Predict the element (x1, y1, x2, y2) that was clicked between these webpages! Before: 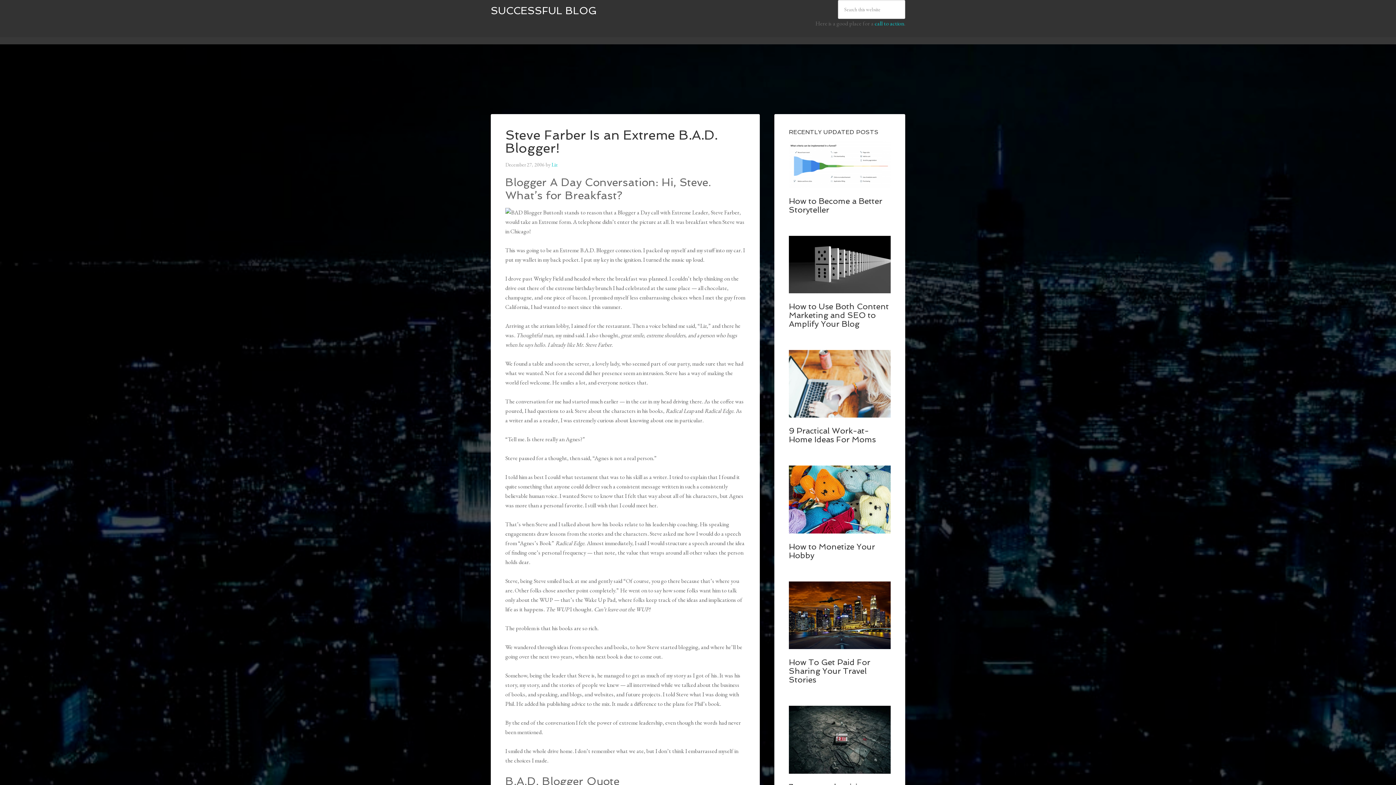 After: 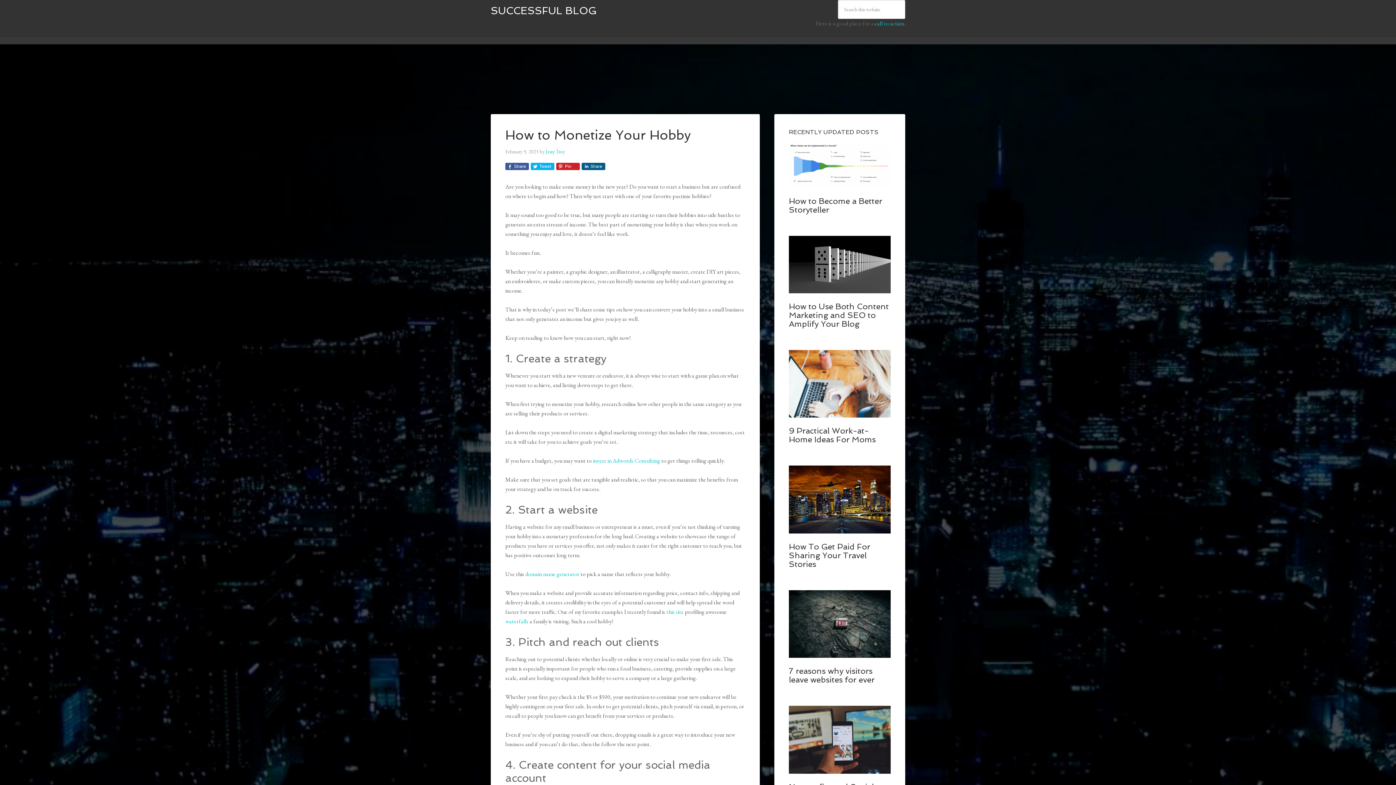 Action: bbox: (789, 465, 890, 533)